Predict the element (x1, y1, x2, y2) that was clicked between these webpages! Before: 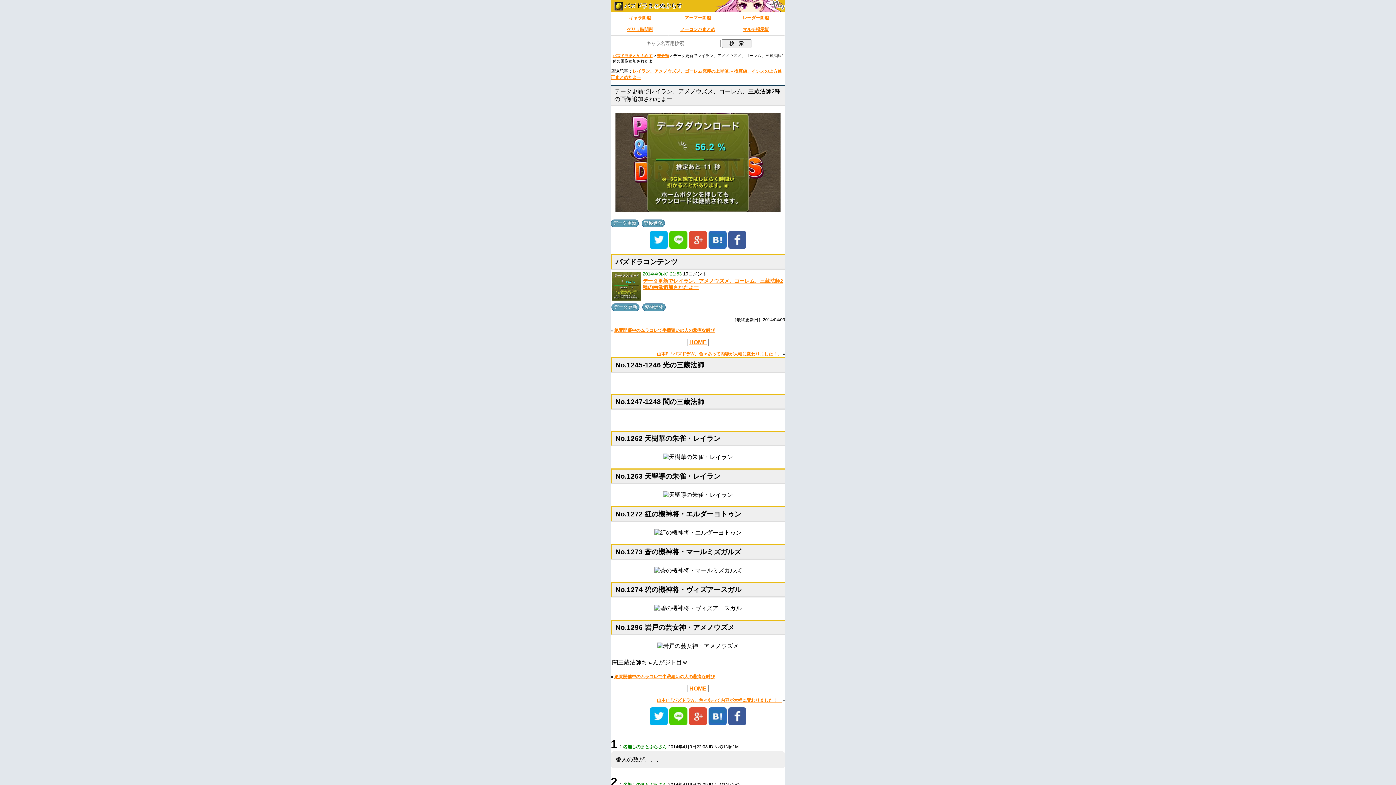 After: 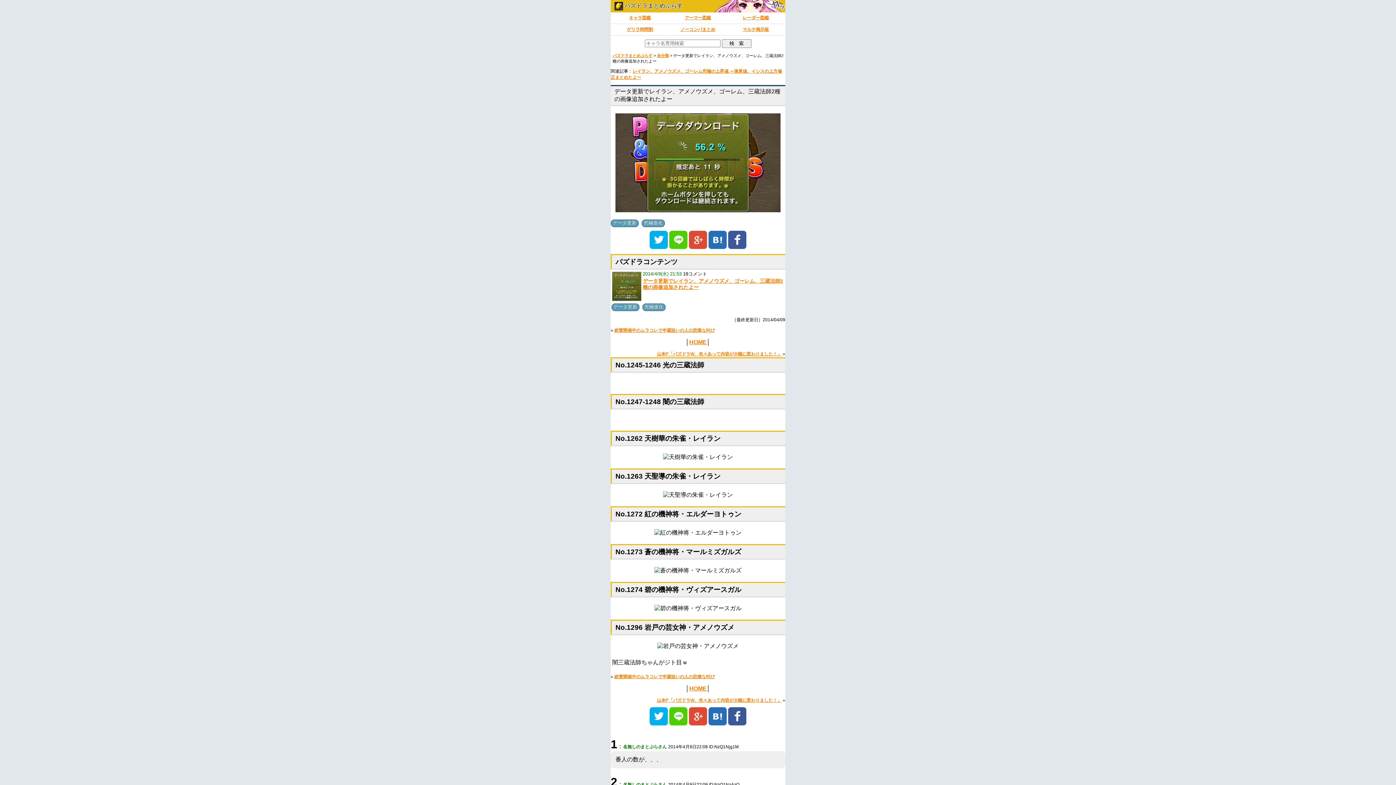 Action: bbox: (669, 720, 687, 726)